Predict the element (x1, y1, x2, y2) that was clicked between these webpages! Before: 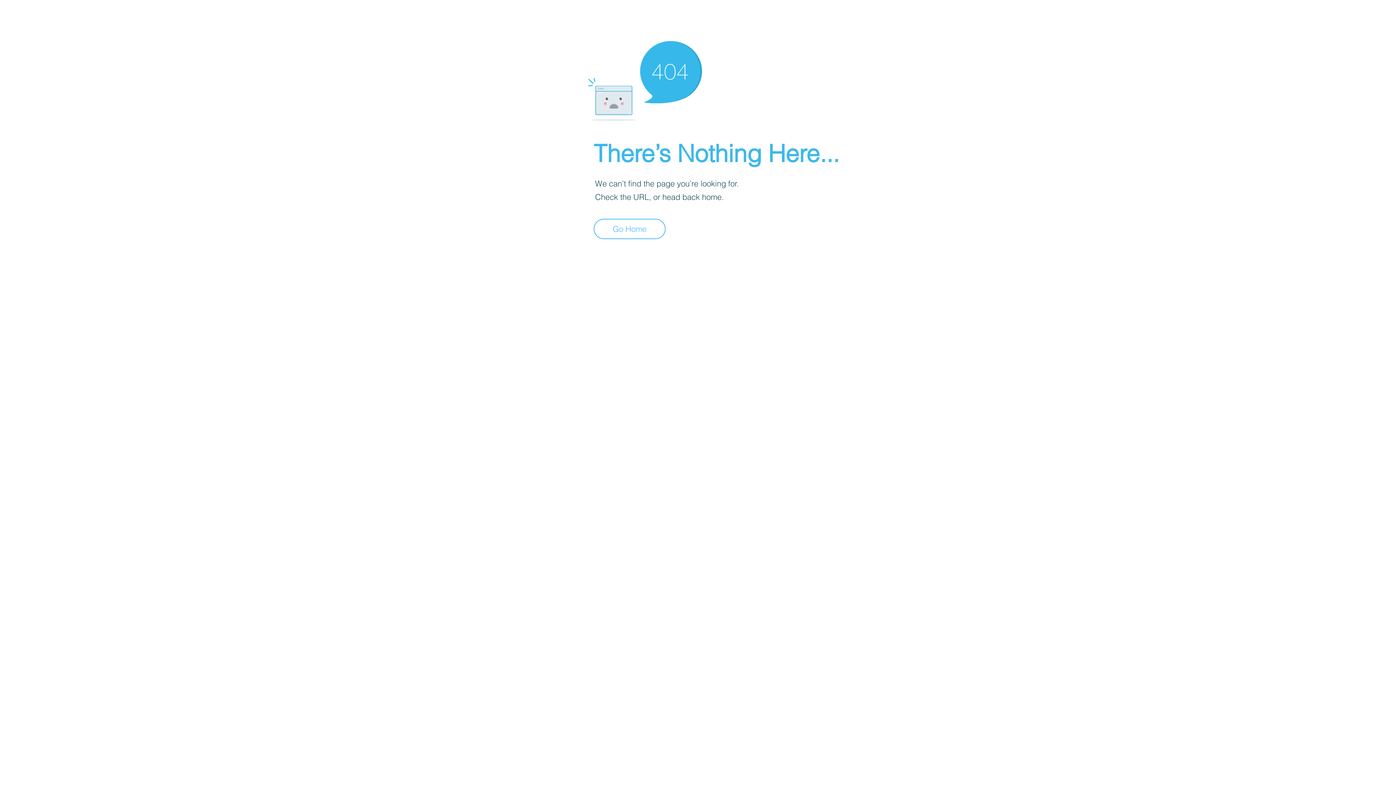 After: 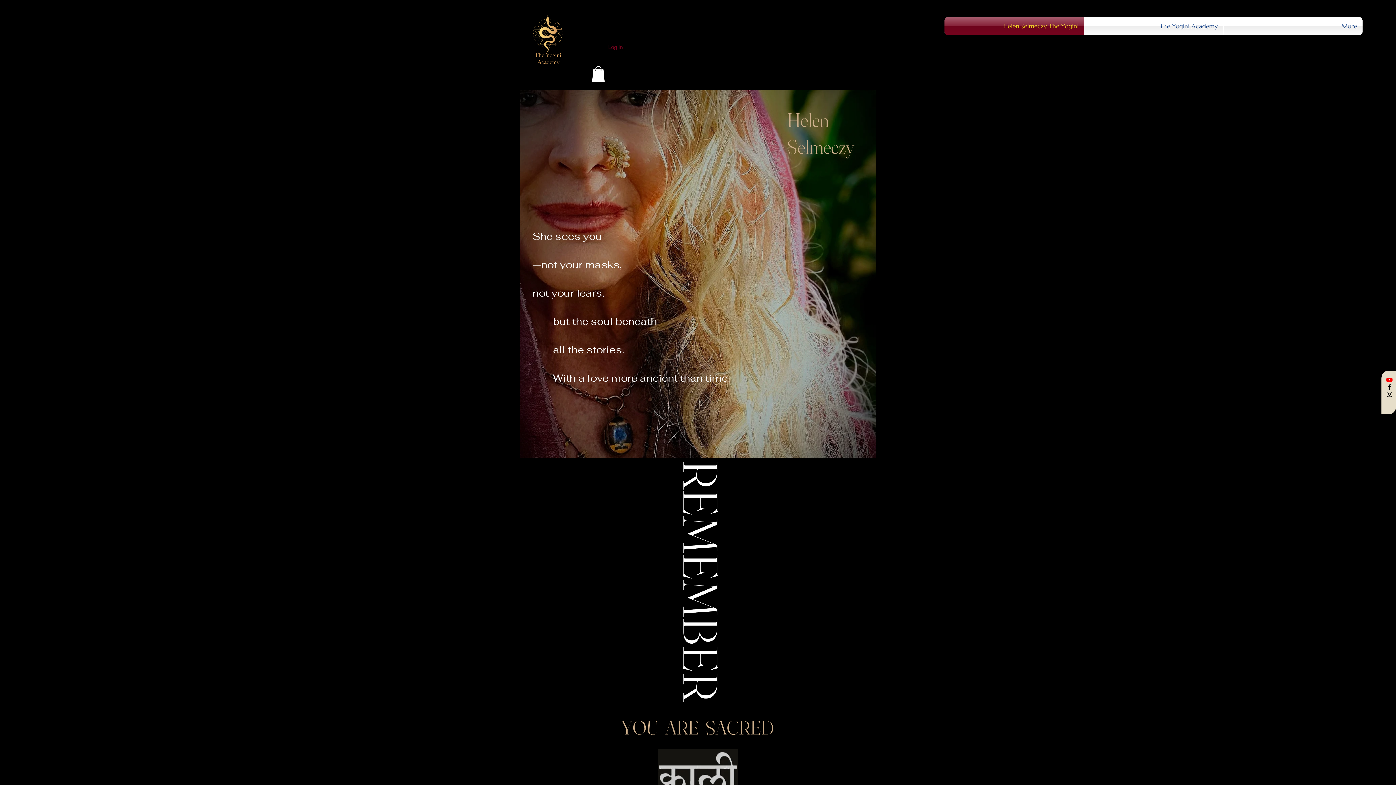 Action: label: Go Home bbox: (593, 218, 665, 239)